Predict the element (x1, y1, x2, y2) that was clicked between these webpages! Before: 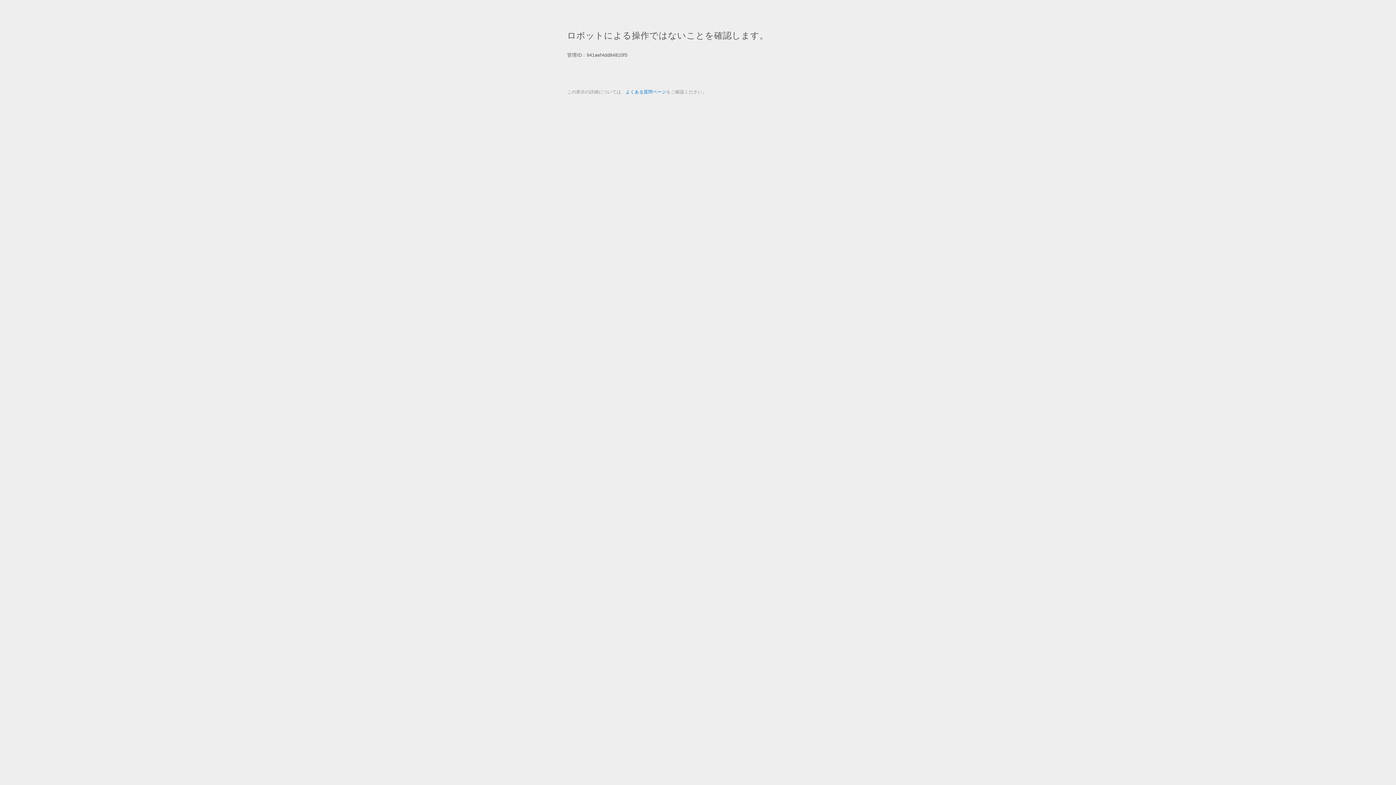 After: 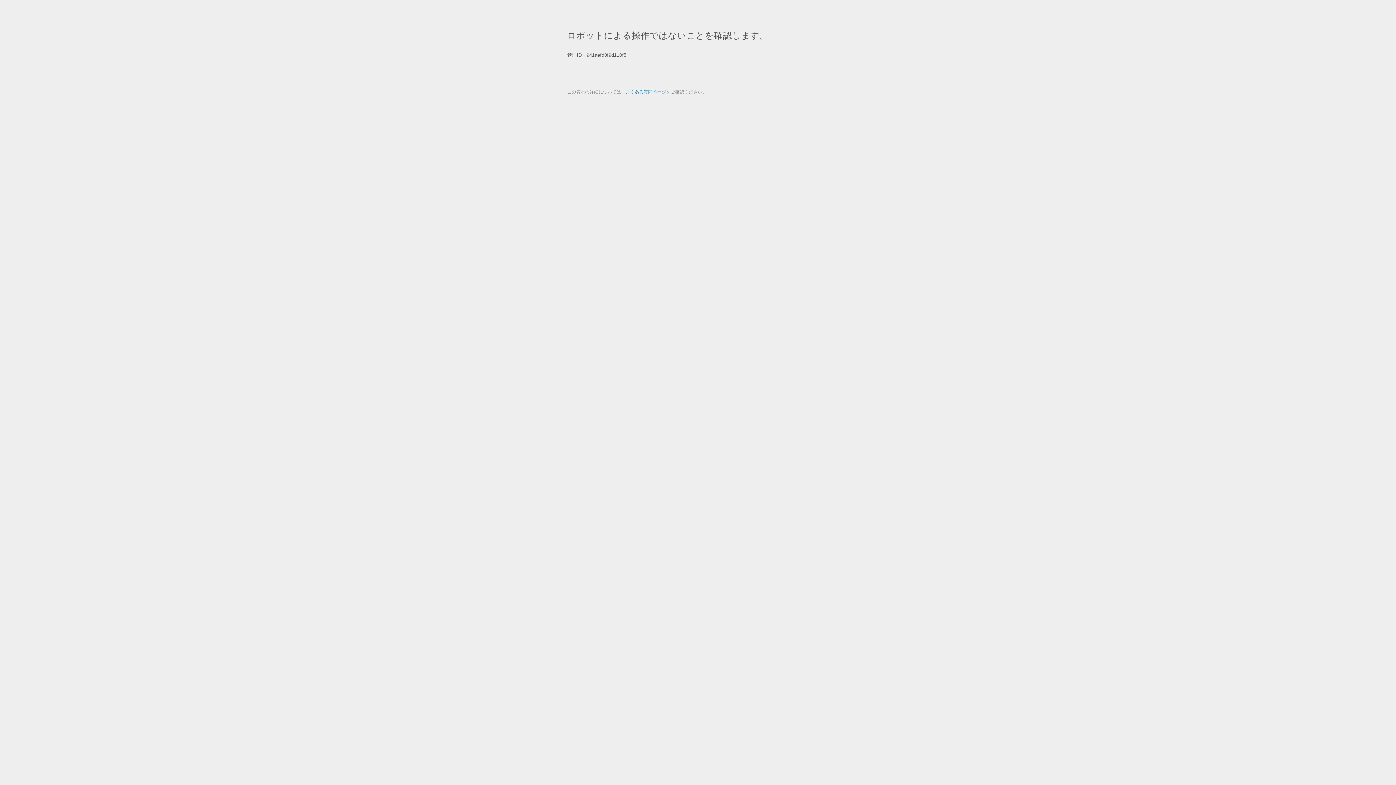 Action: label: よくある質問ページ bbox: (625, 89, 666, 94)